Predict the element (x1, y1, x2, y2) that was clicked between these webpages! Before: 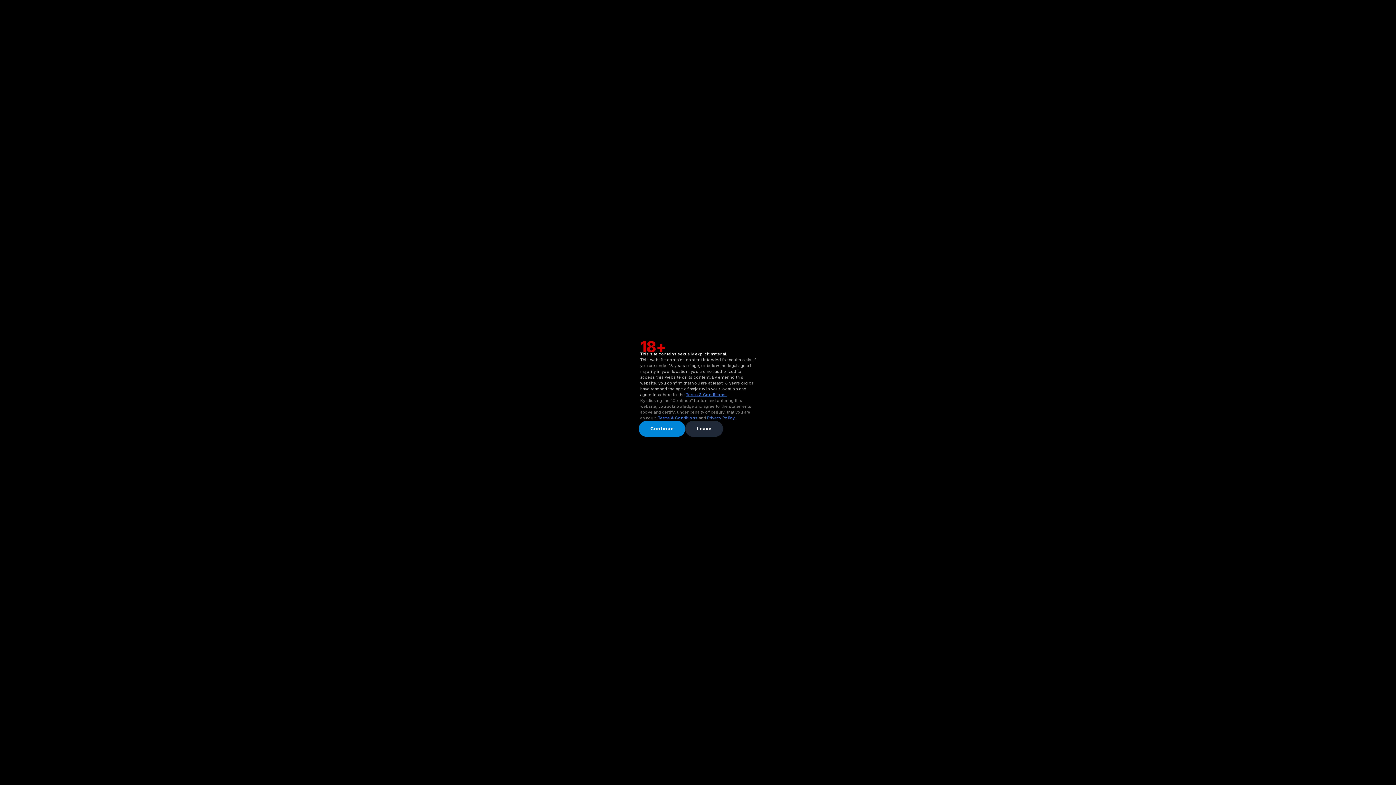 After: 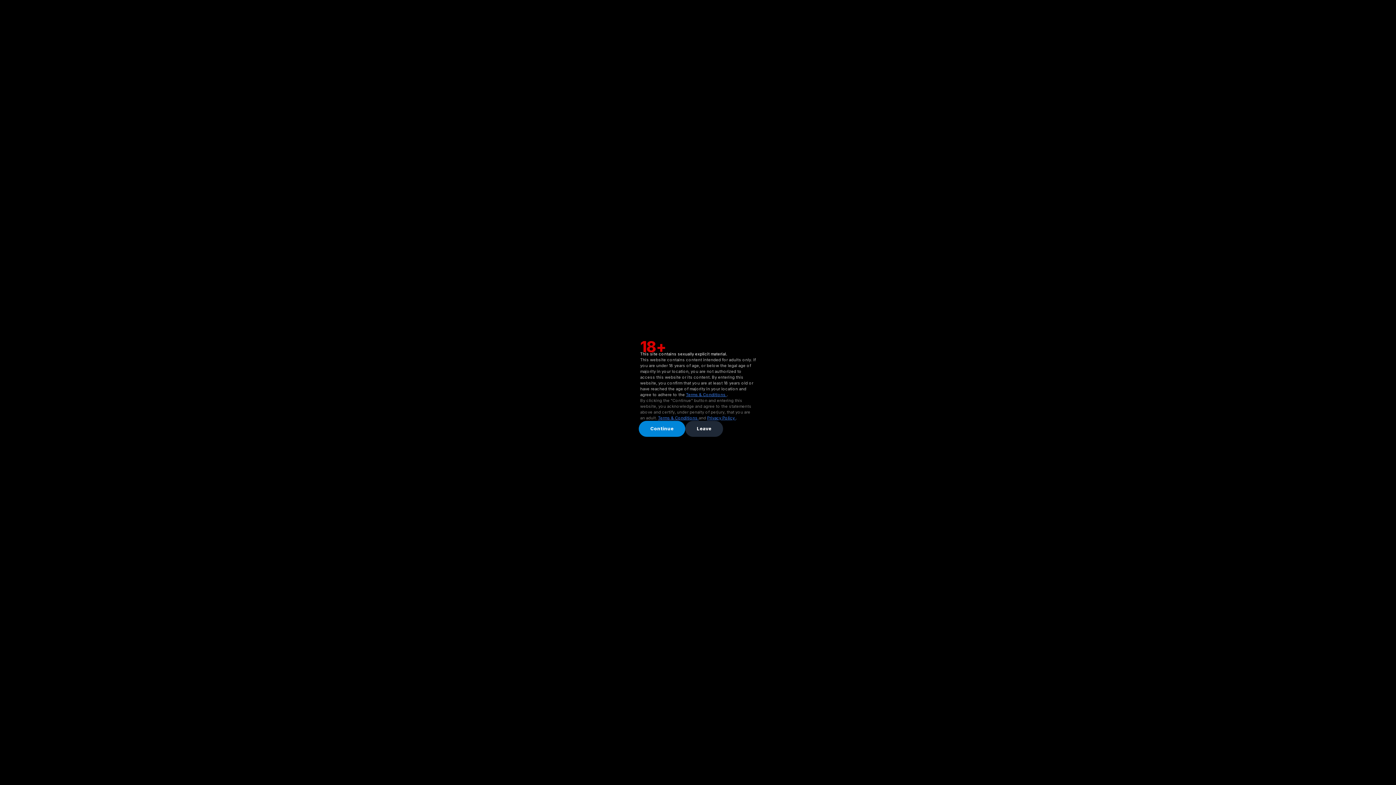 Action: label: Terms & Conditions  bbox: (686, 392, 726, 397)